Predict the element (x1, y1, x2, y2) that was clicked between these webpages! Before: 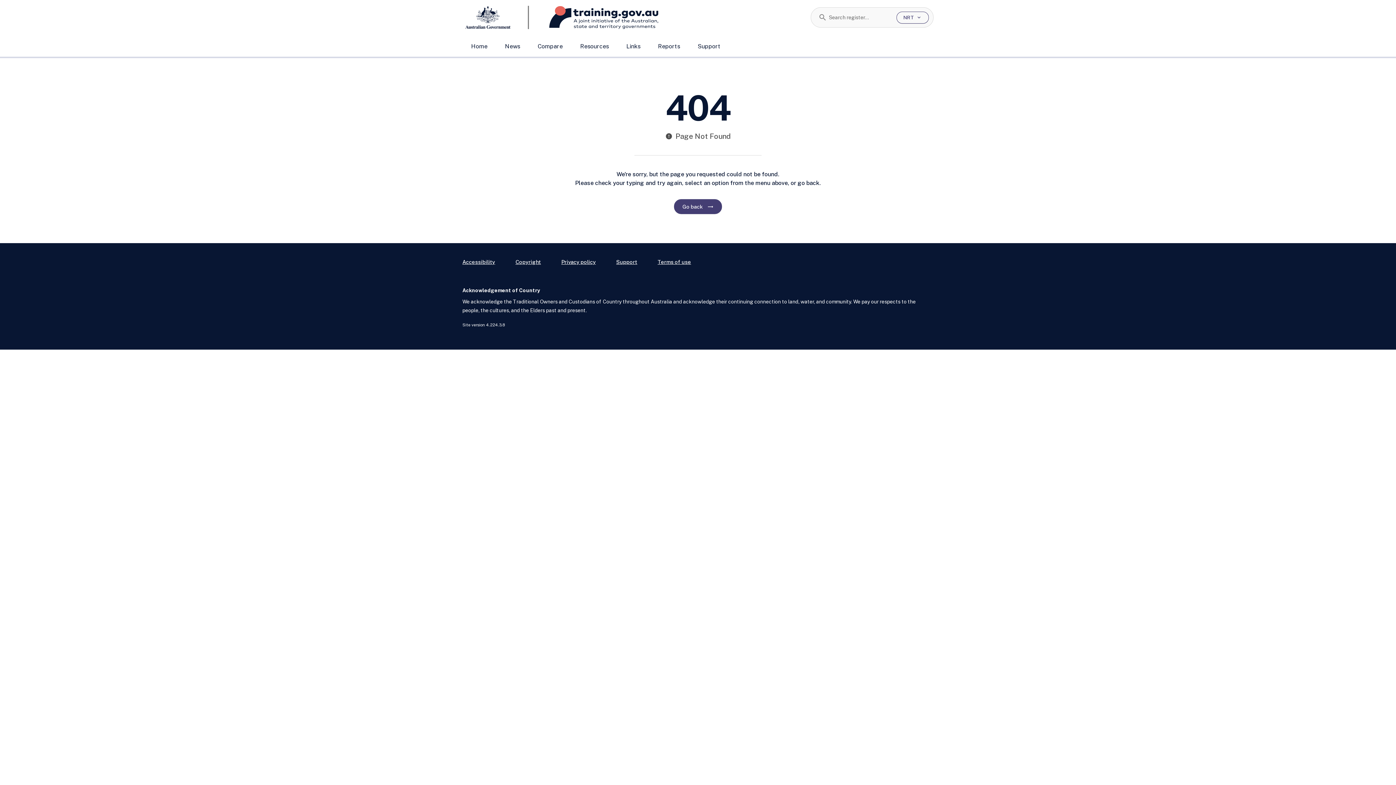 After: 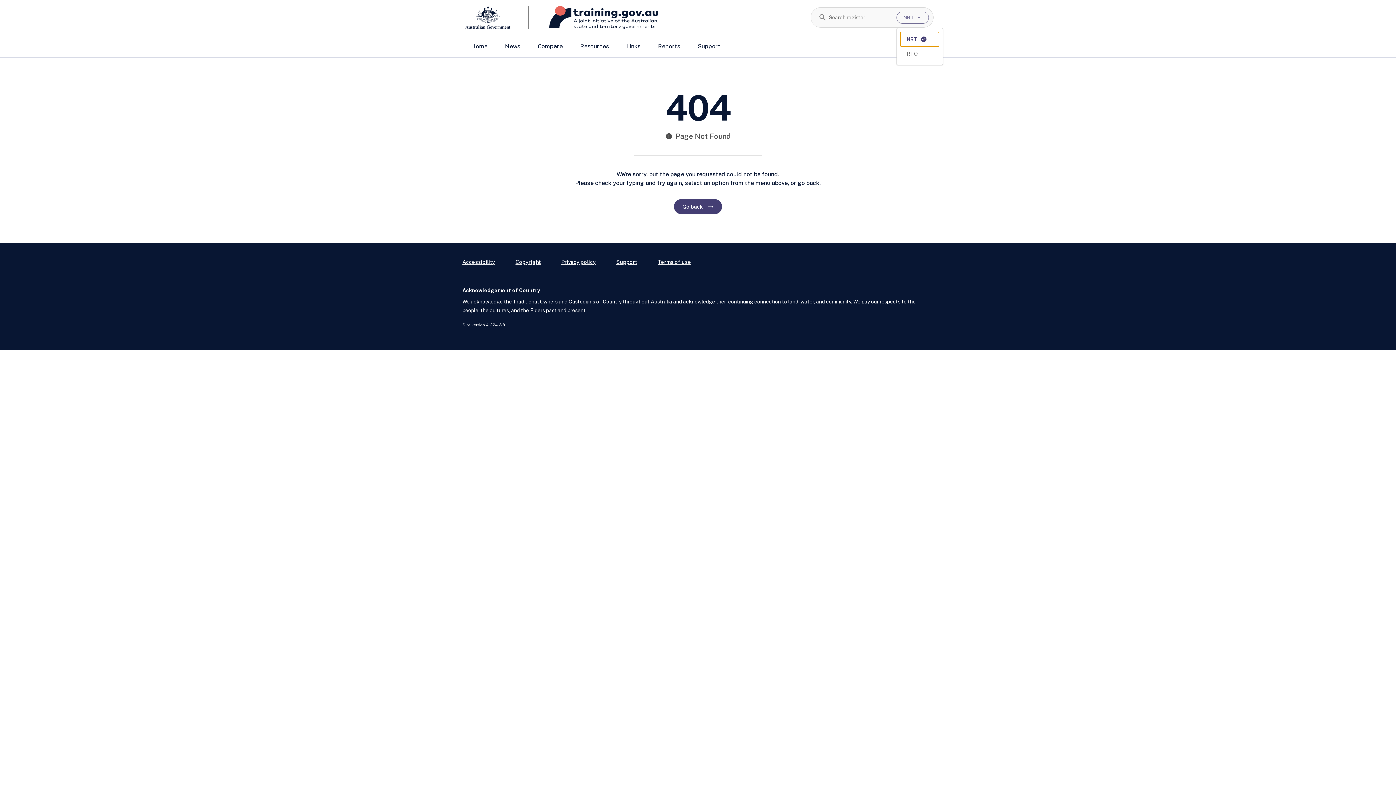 Action: label: NRT
expand_more bbox: (896, 11, 929, 23)